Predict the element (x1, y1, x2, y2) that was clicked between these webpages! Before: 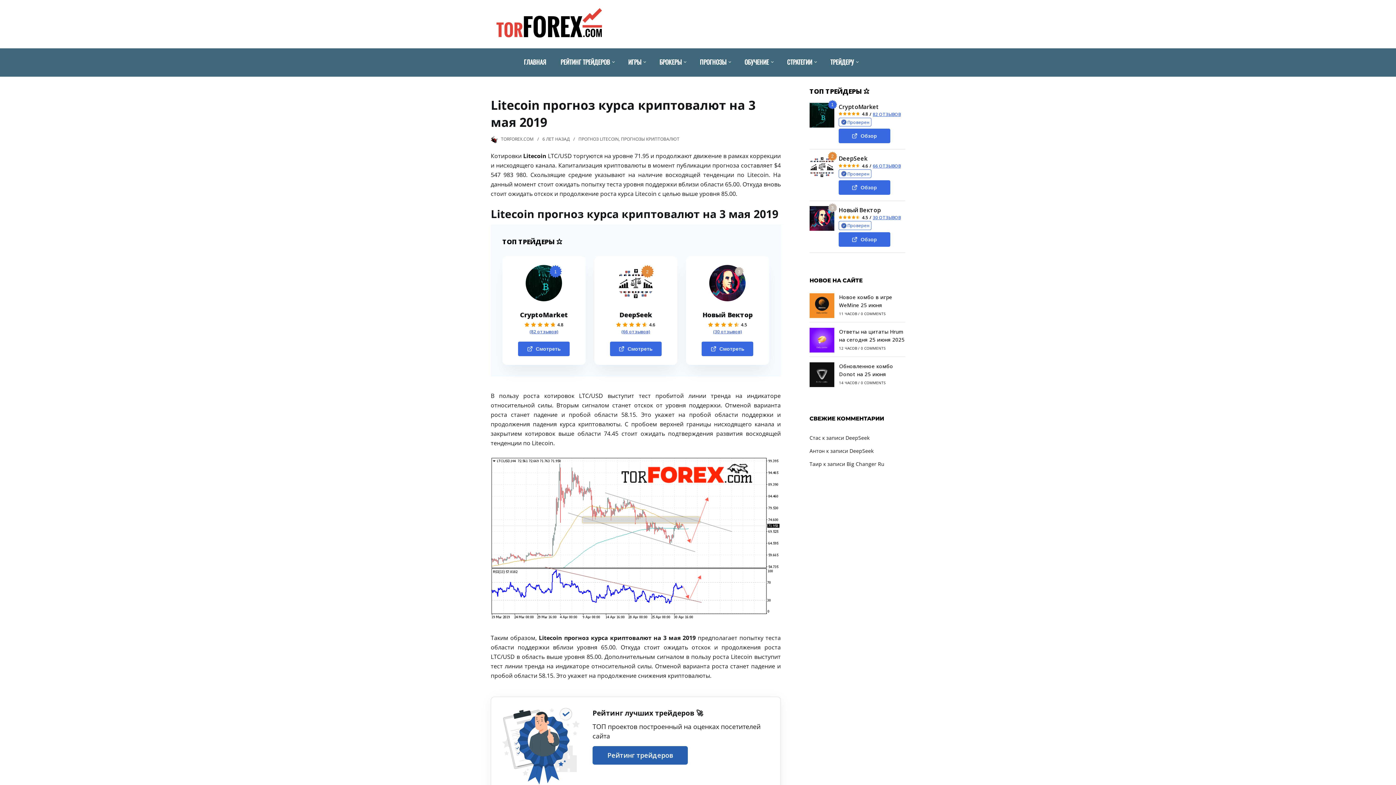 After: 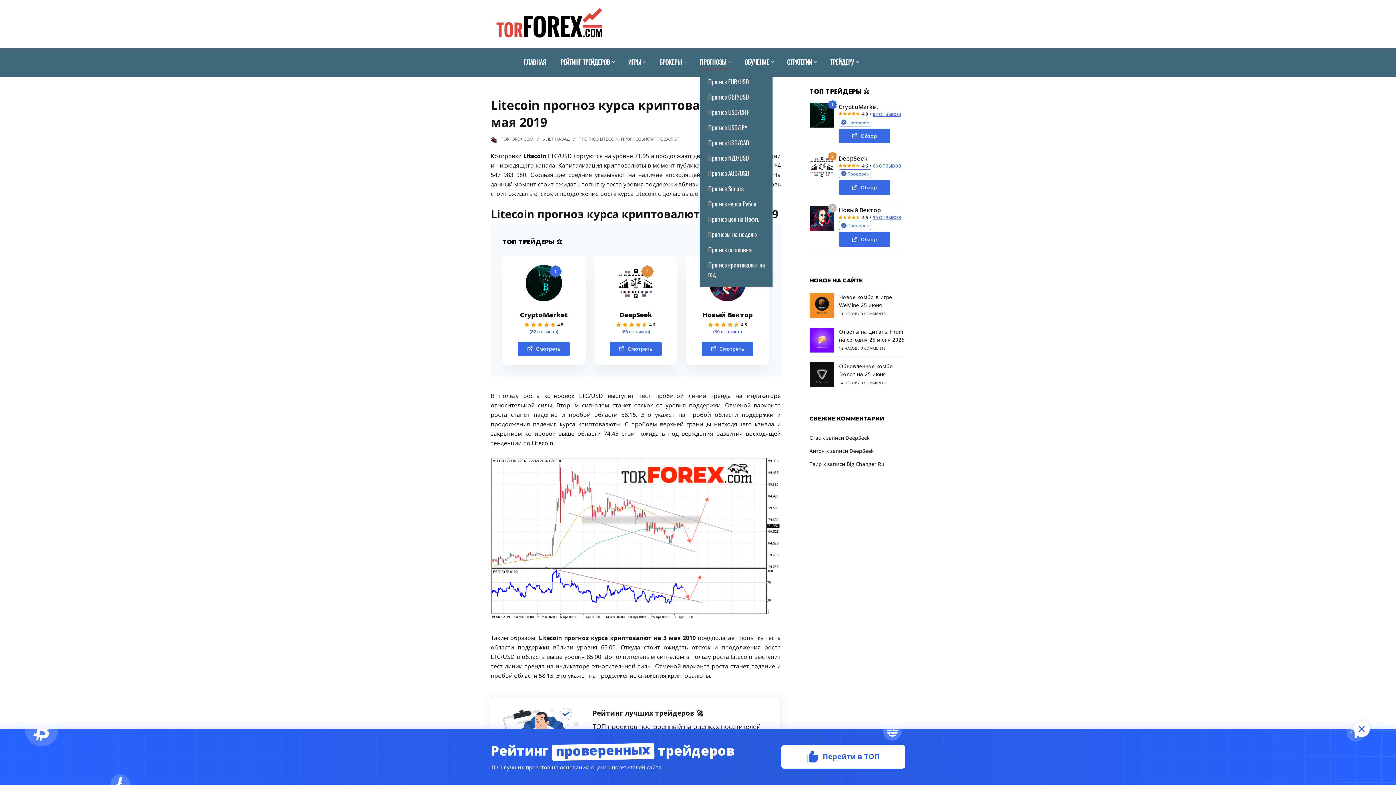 Action: label: ПРОГНОЗЫ bbox: (700, 55, 730, 69)